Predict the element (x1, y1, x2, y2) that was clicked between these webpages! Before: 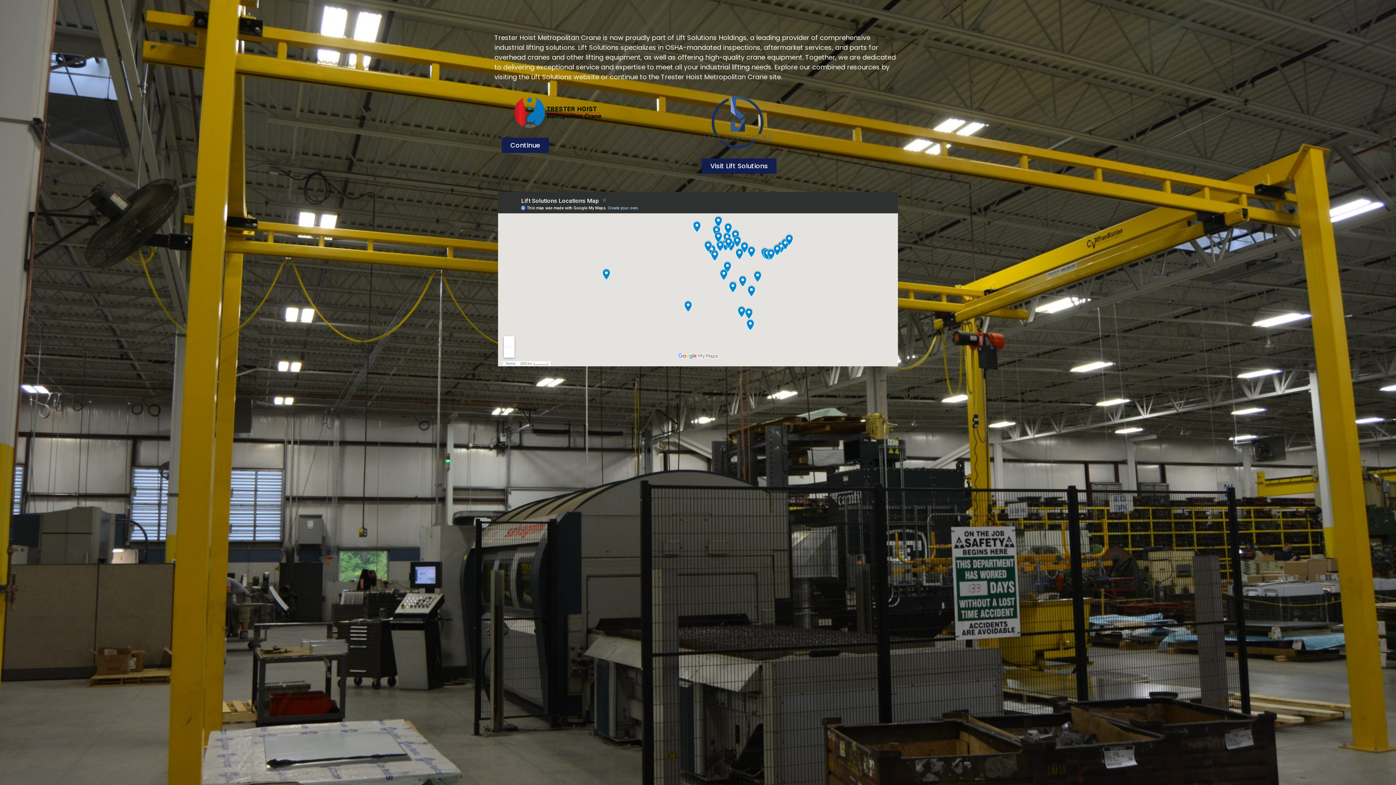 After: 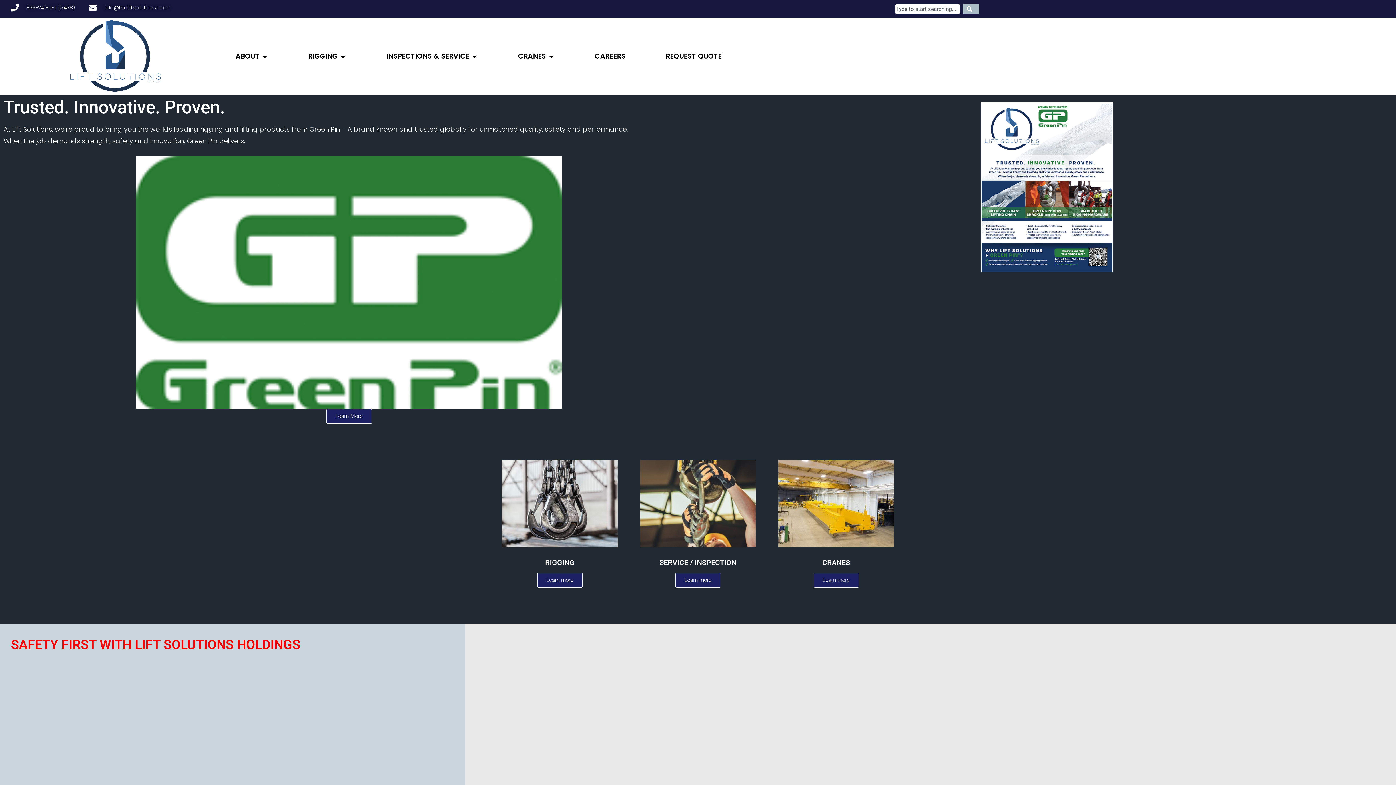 Action: bbox: (501, 137, 549, 153) label: Continue